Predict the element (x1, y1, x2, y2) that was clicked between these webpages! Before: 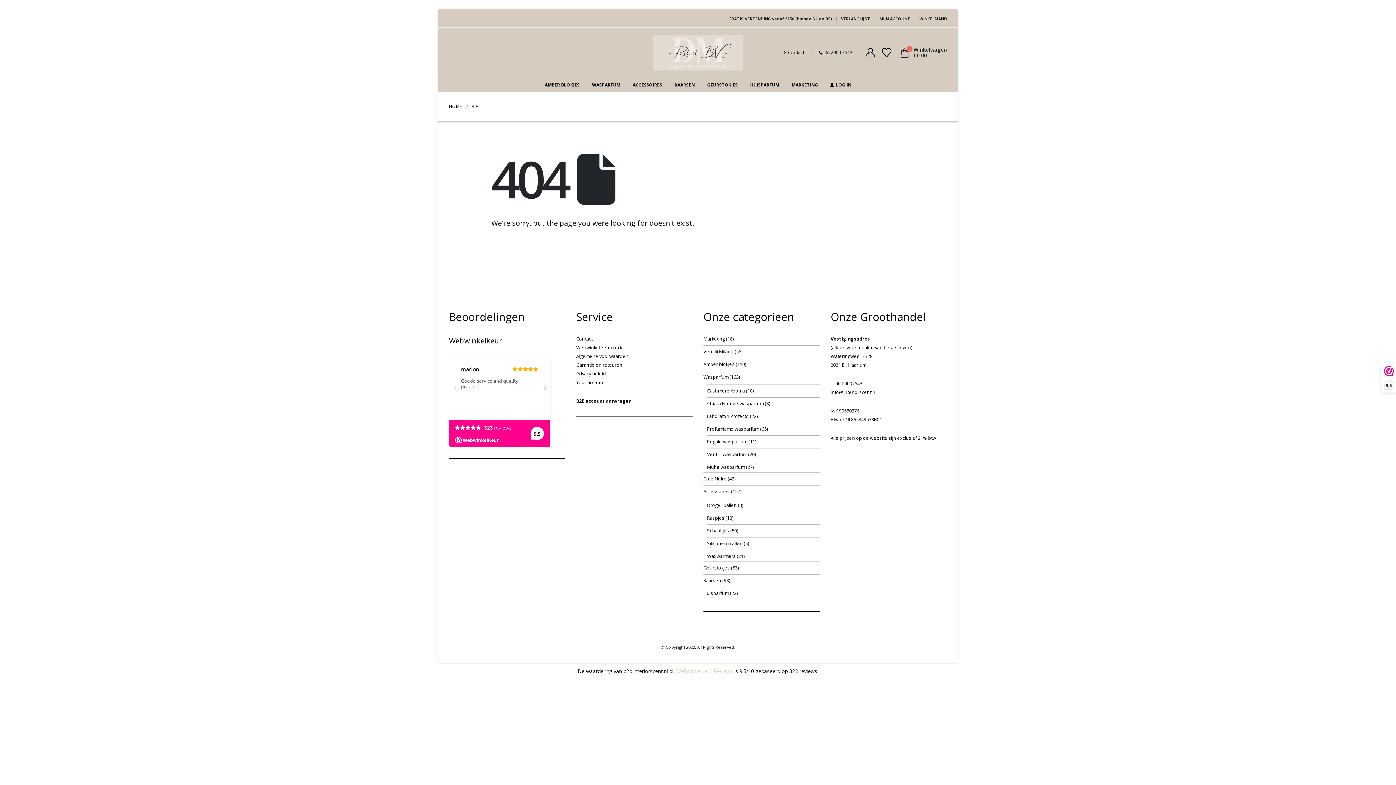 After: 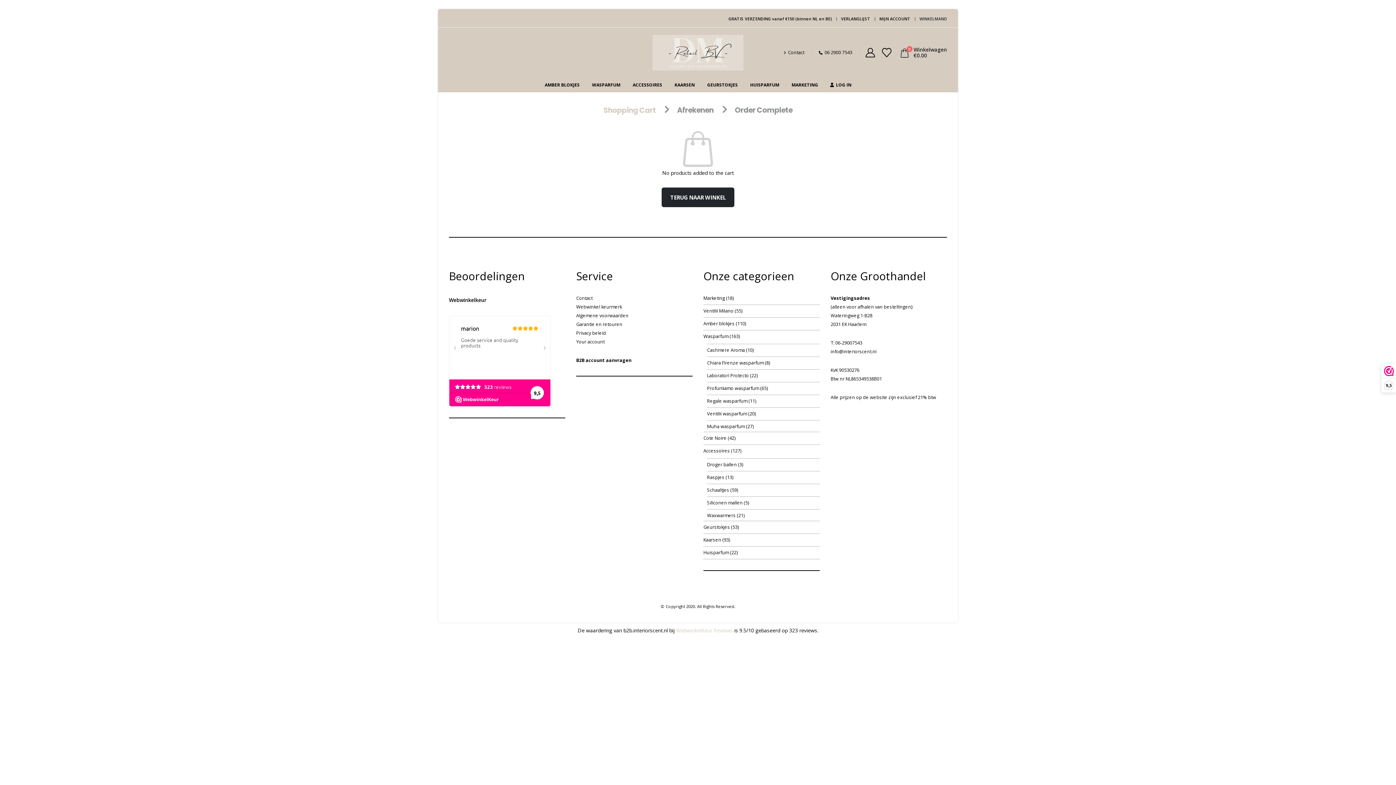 Action: bbox: (917, 12, 947, 25) label: WINKELMAND